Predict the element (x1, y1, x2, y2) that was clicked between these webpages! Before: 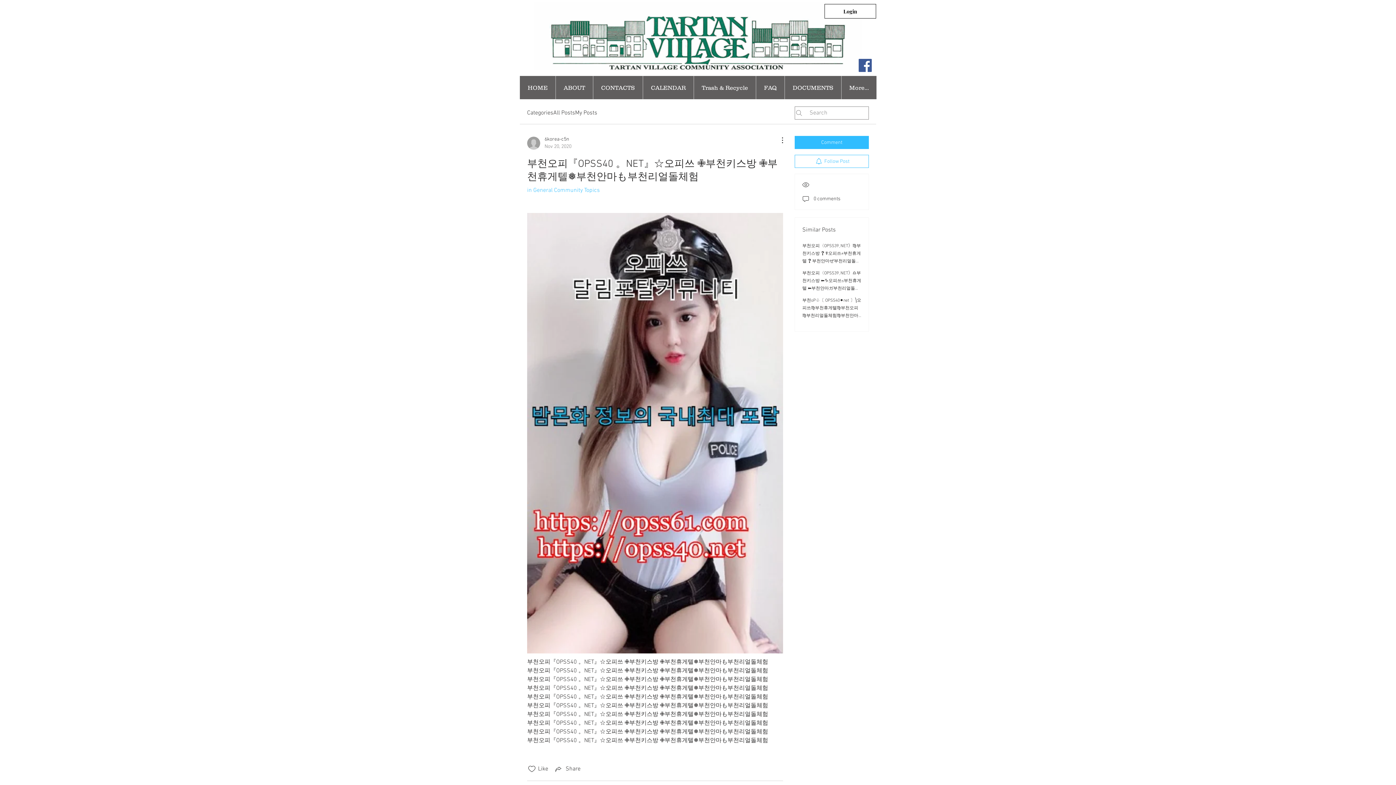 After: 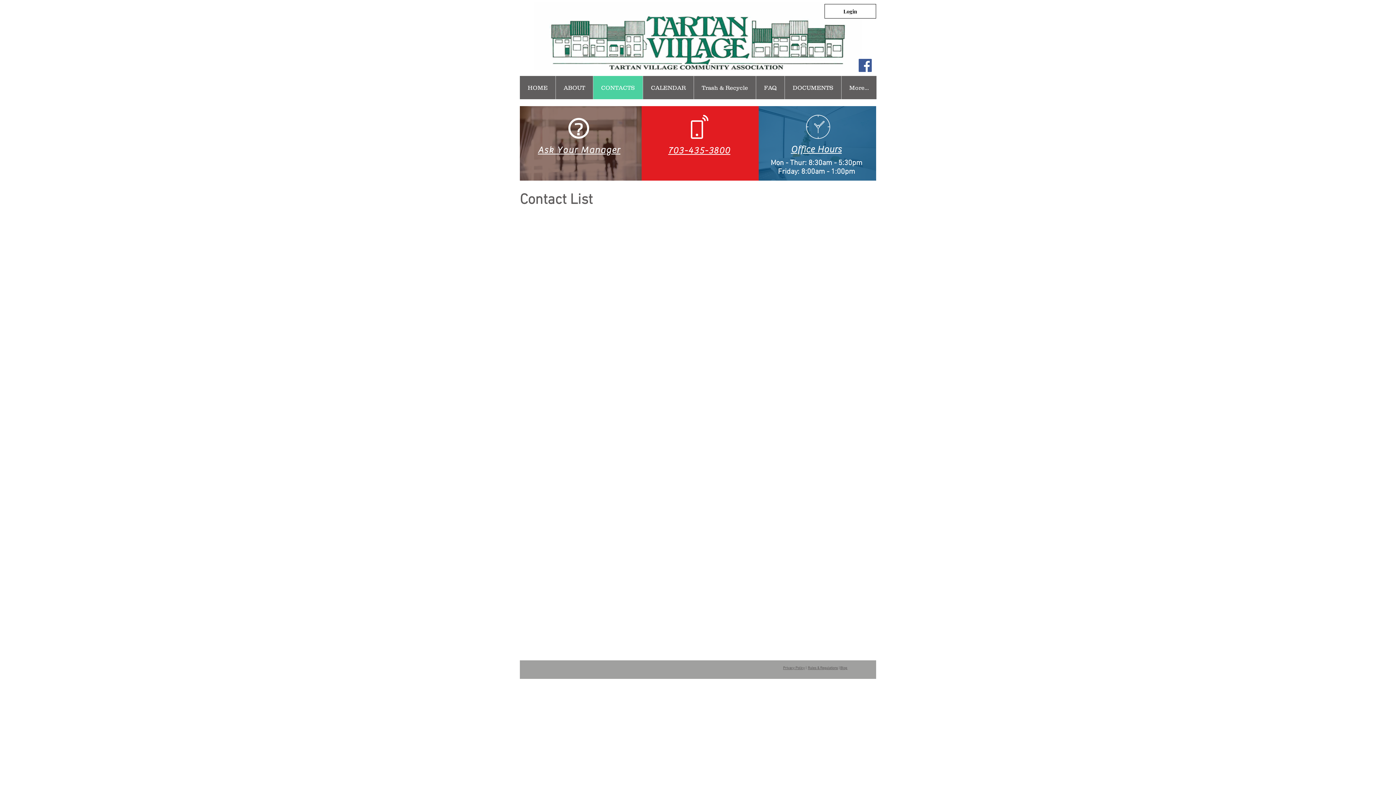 Action: bbox: (593, 76, 642, 99) label: CONTACTS